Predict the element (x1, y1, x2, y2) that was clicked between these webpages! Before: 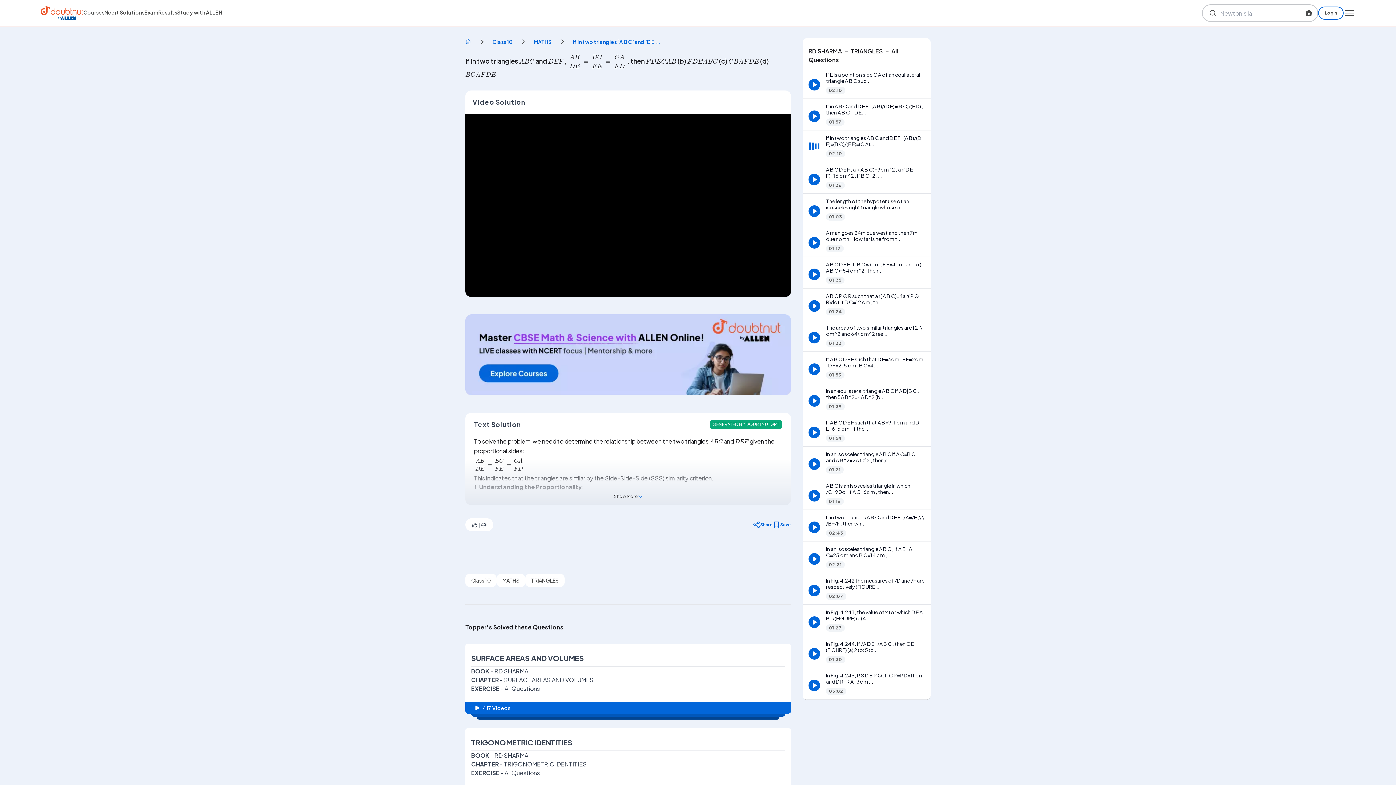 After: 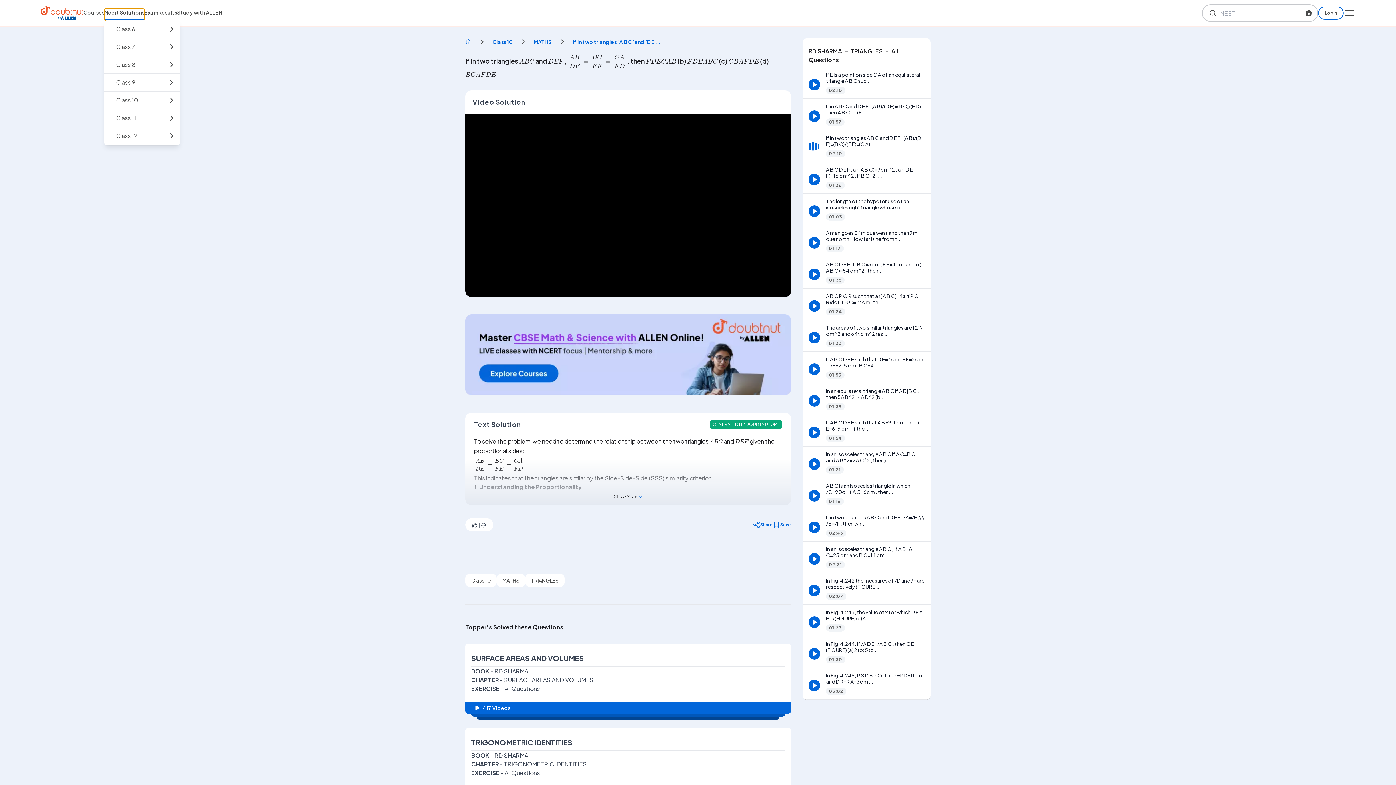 Action: bbox: (104, 8, 144, 20) label: Ncert Solutions